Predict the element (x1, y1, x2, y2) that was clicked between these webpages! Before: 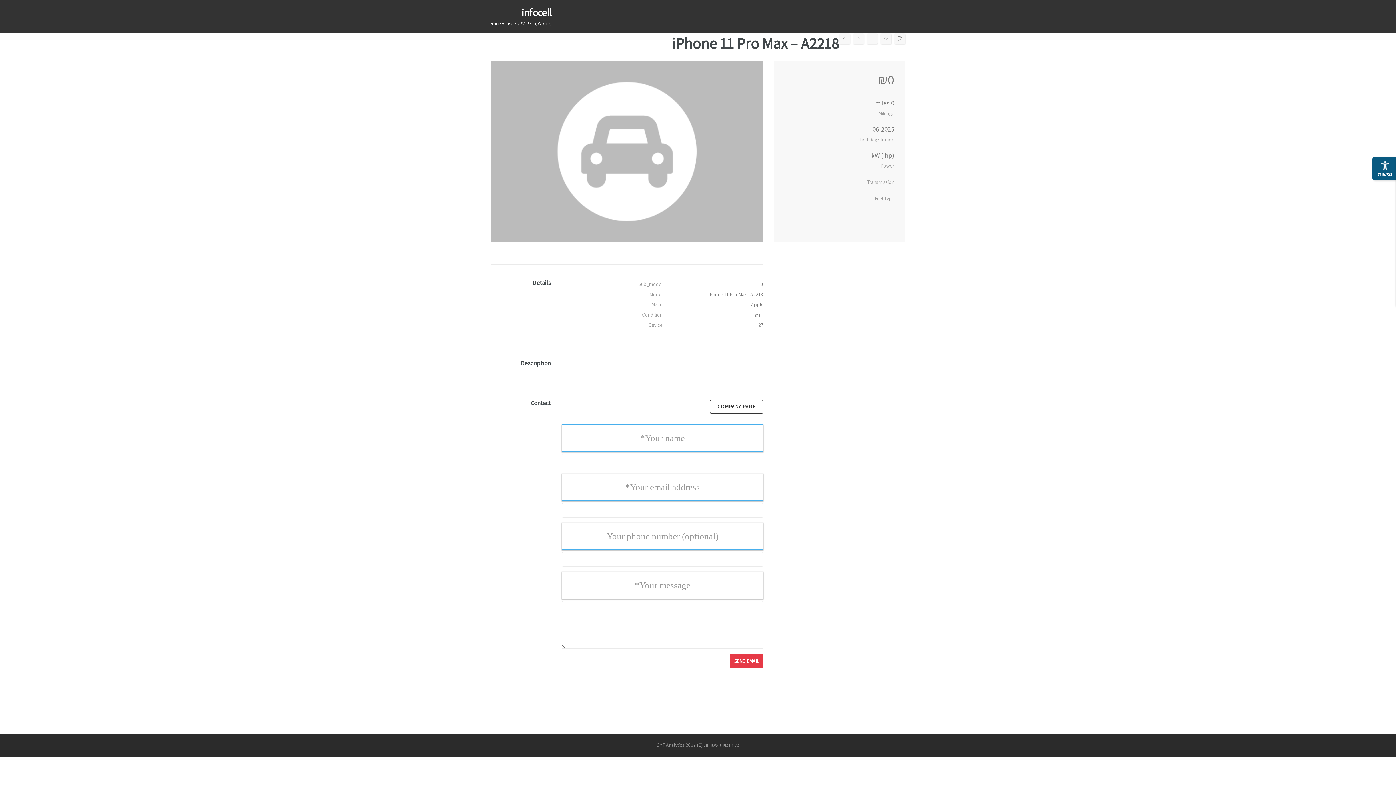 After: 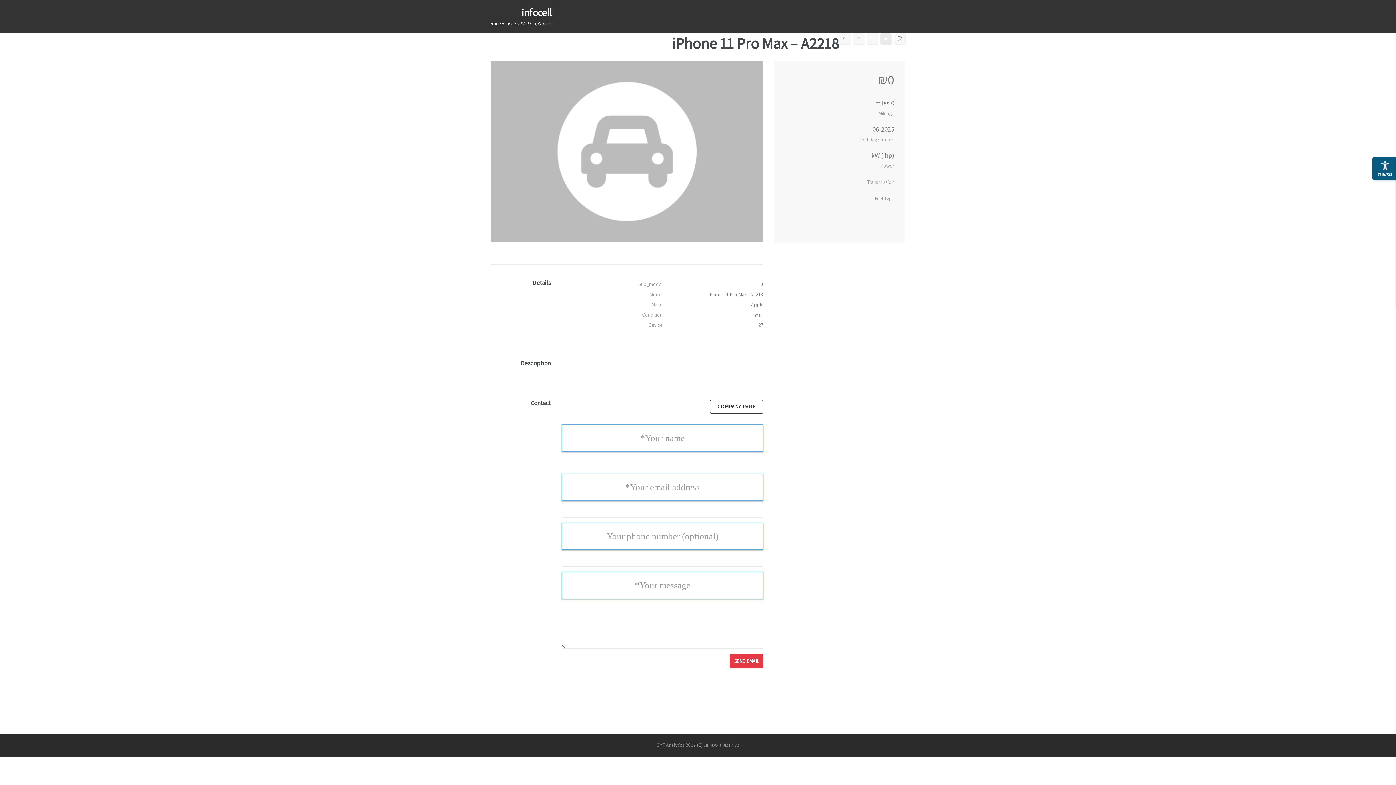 Action: bbox: (880, 33, 891, 44)